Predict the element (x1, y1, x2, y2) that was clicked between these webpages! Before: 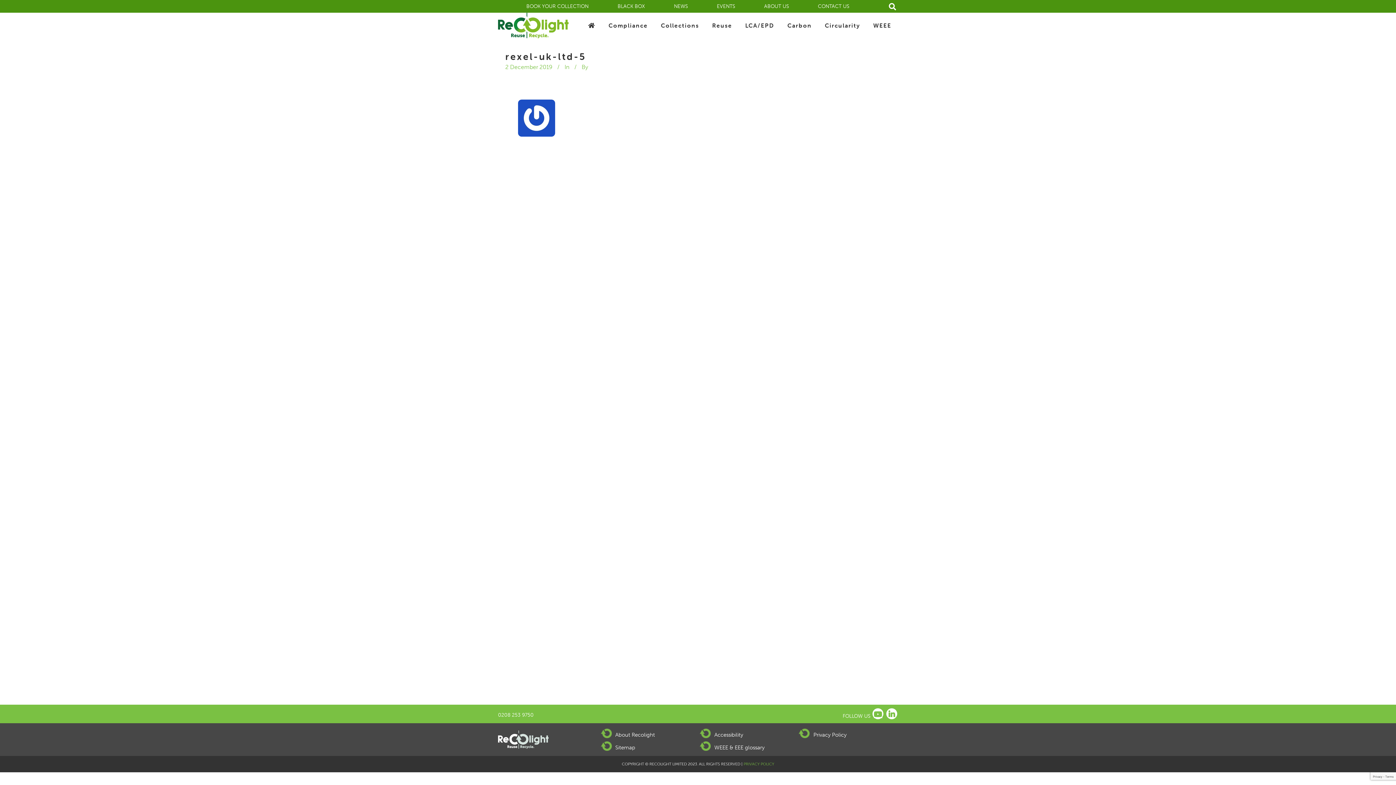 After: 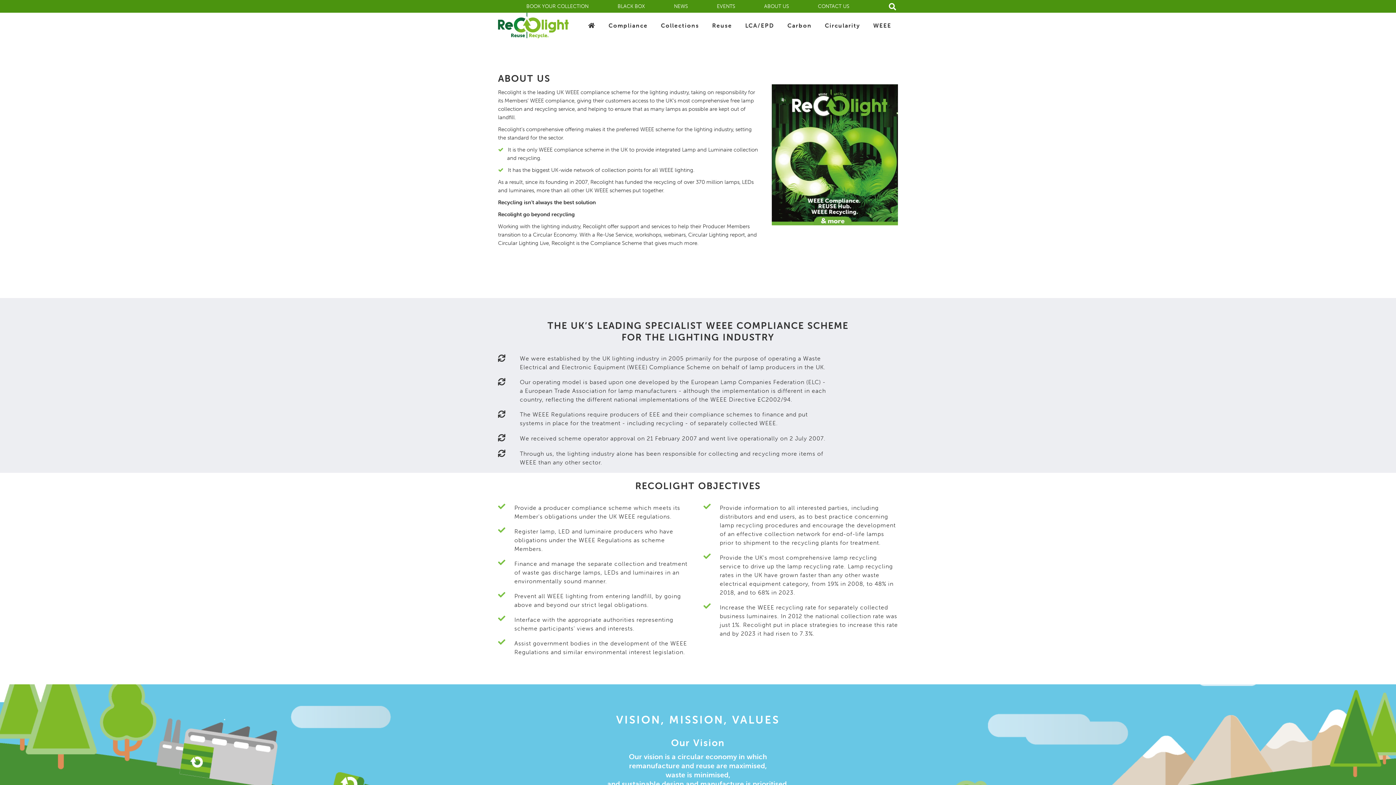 Action: label: ABOUT US bbox: (749, 0, 803, 12)